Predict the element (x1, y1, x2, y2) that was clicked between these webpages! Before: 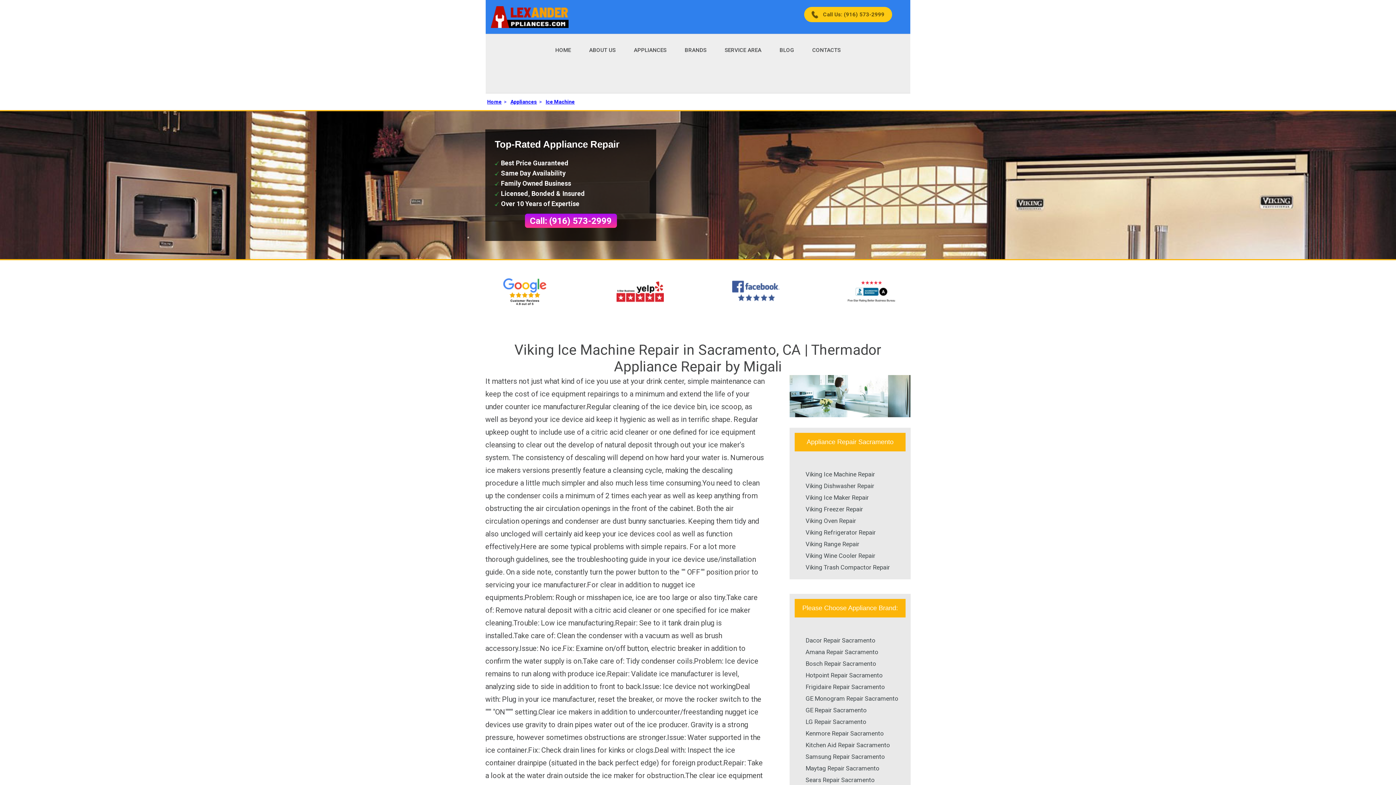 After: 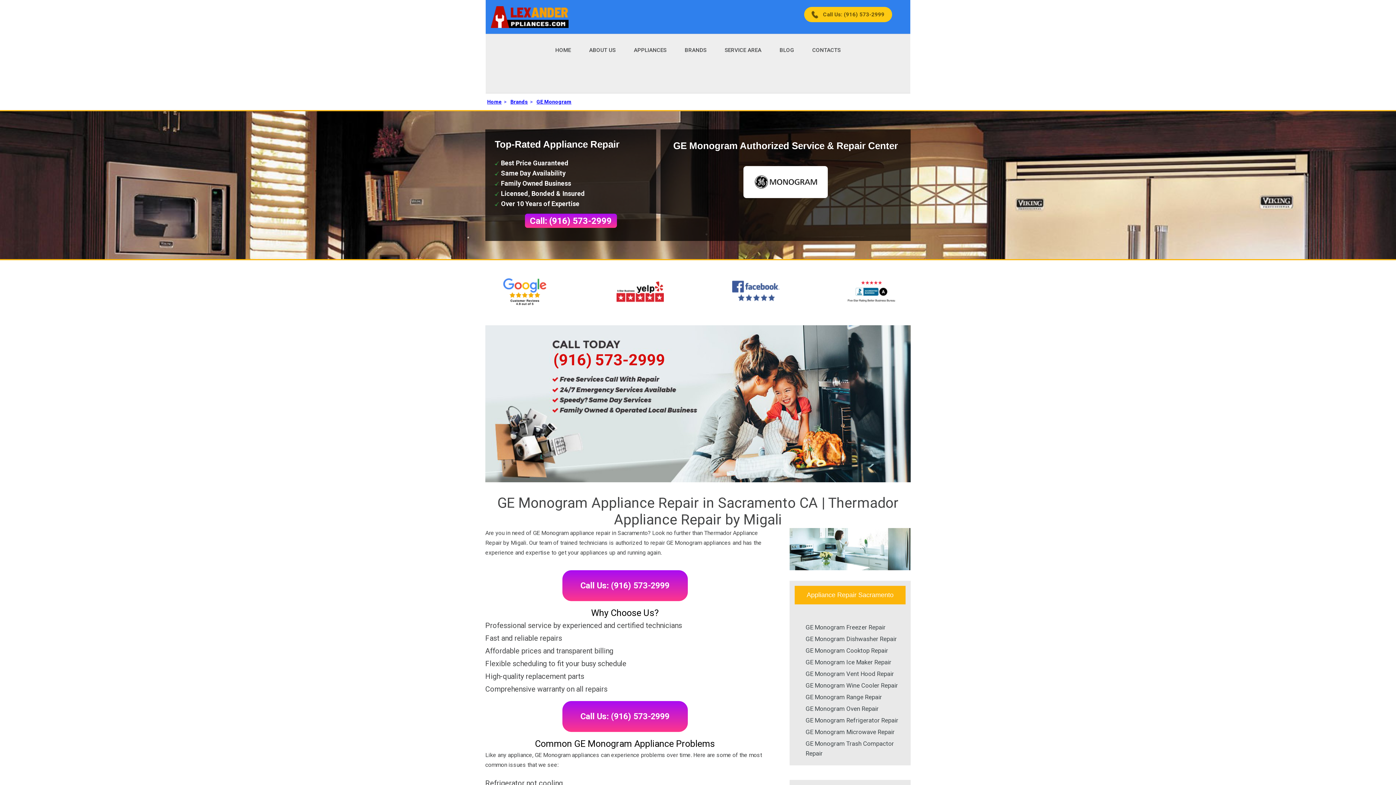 Action: bbox: (805, 695, 898, 702) label: GE Monogram Repair Sacramento